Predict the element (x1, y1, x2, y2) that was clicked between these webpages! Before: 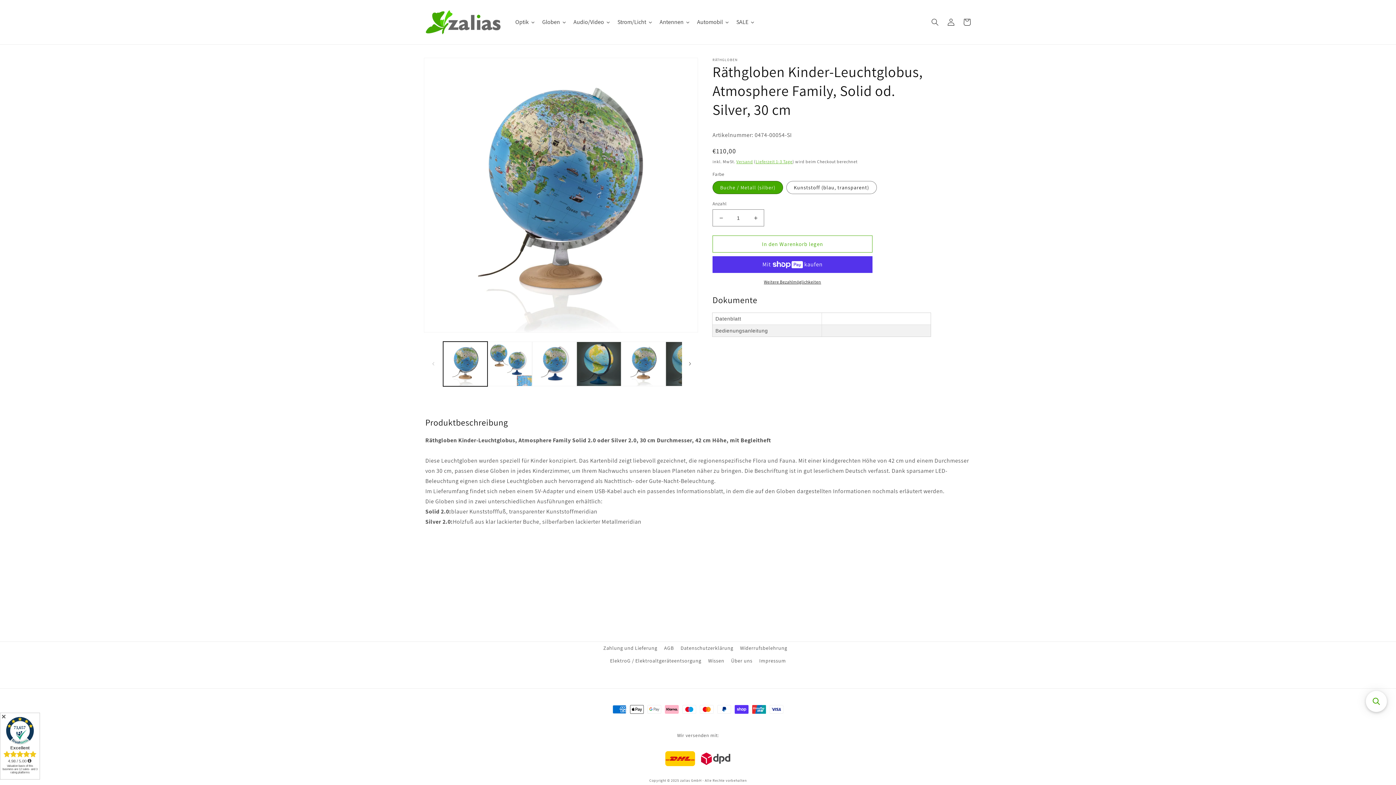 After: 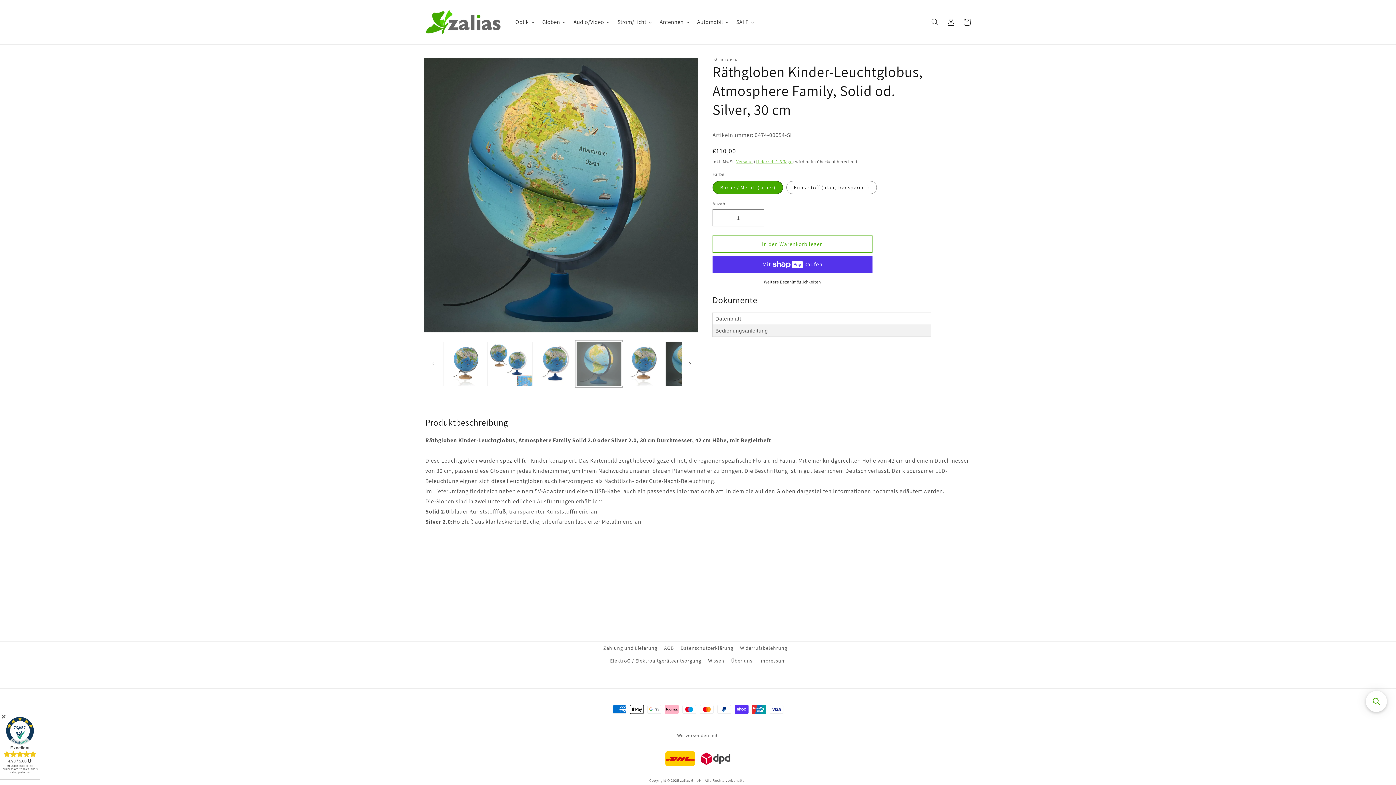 Action: label: Bild 4 in Galerieansicht laden bbox: (576, 341, 621, 386)